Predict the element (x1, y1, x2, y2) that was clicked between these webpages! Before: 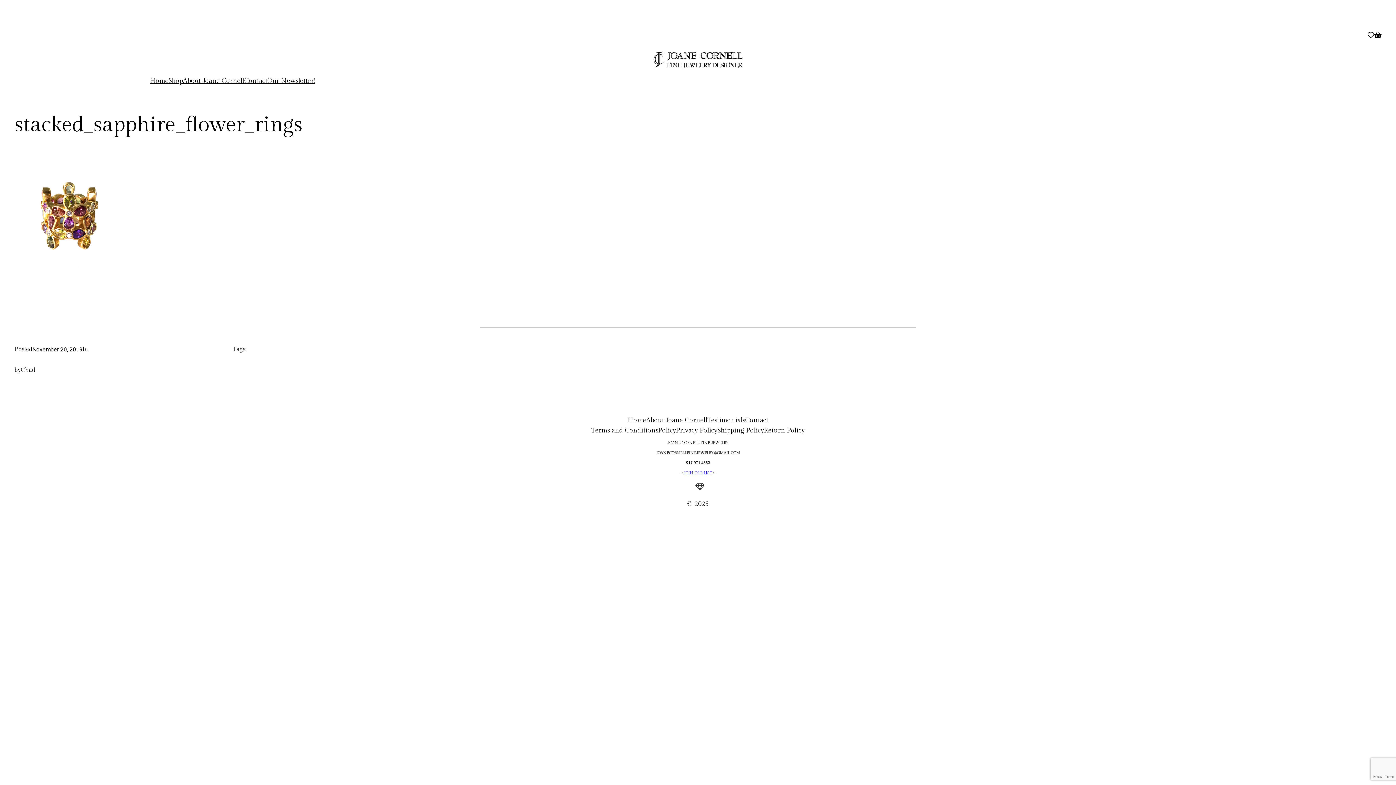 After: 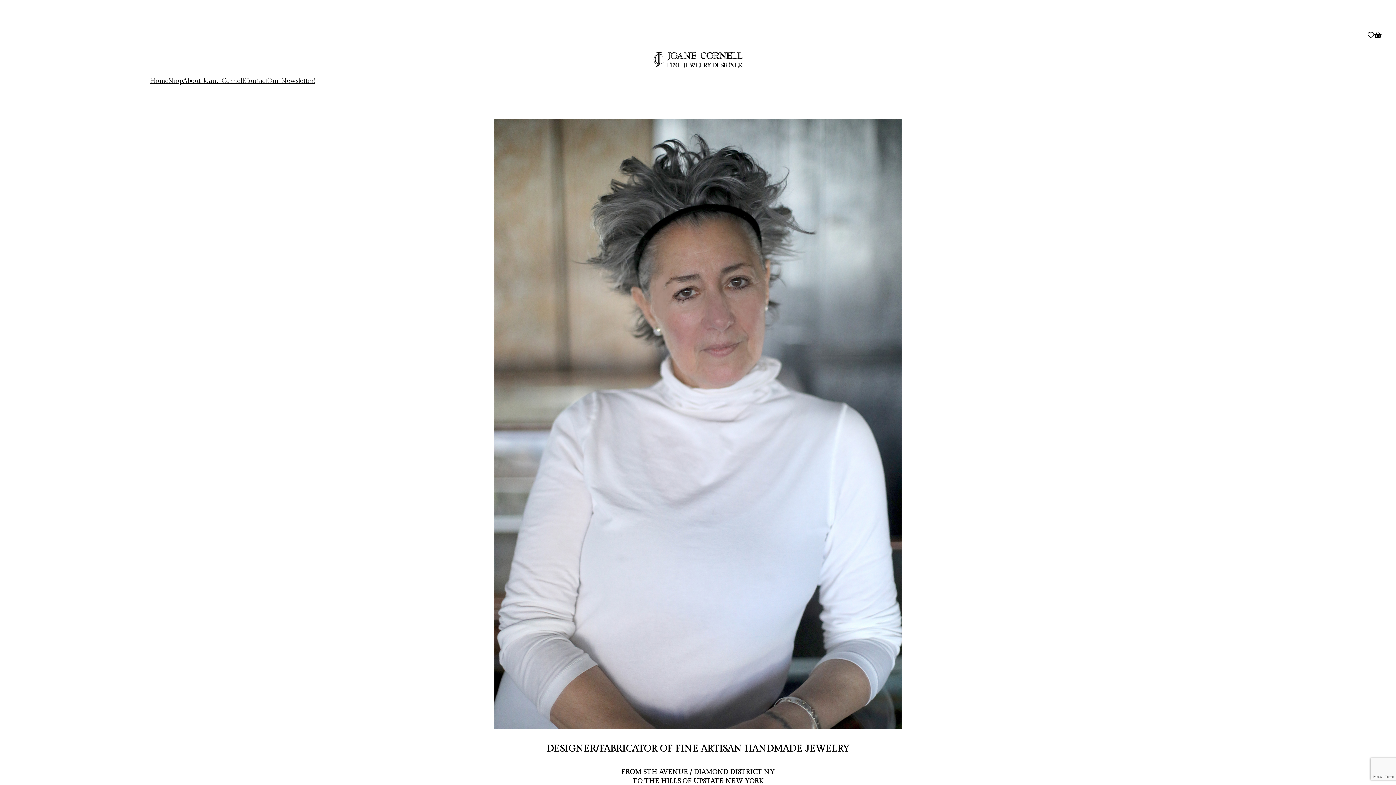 Action: label: About Joane Cornell bbox: (646, 415, 707, 425)